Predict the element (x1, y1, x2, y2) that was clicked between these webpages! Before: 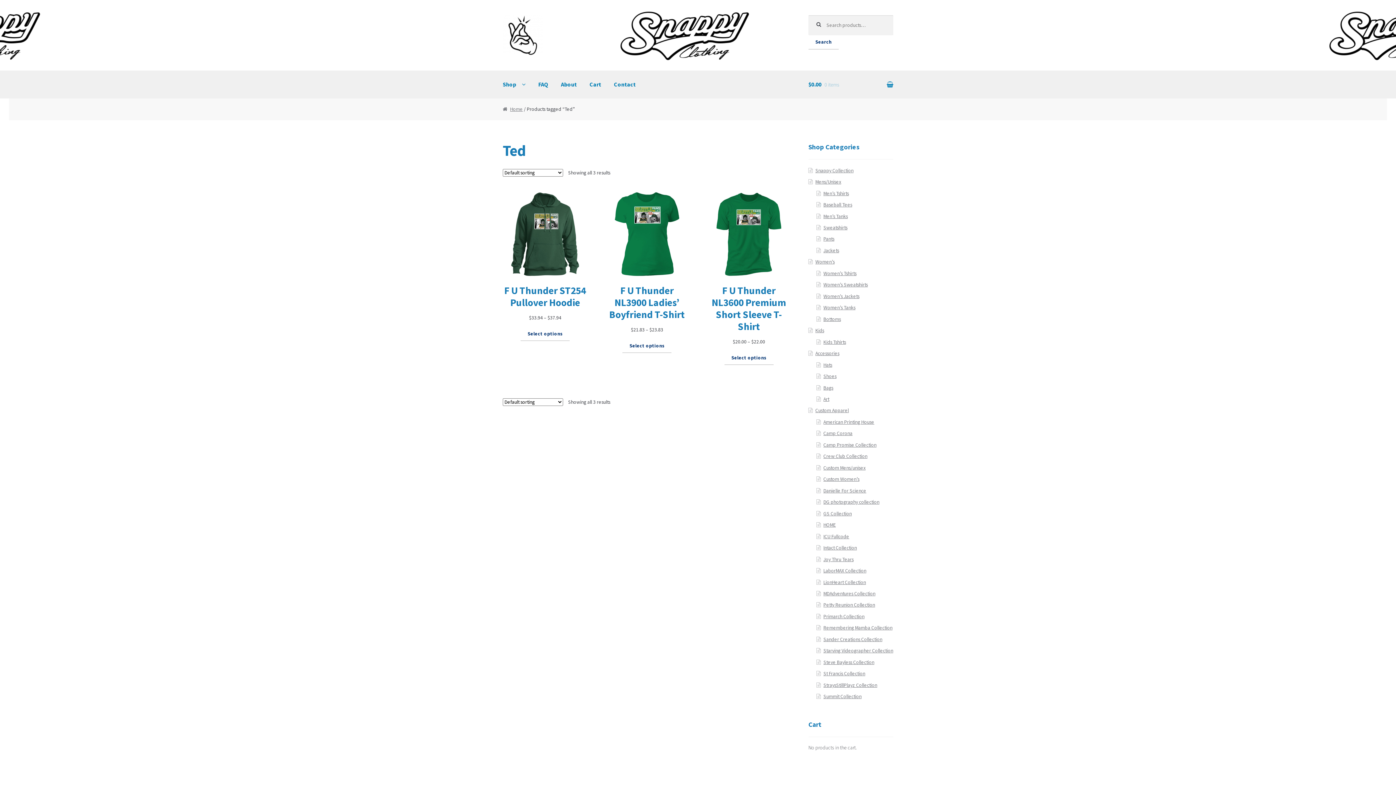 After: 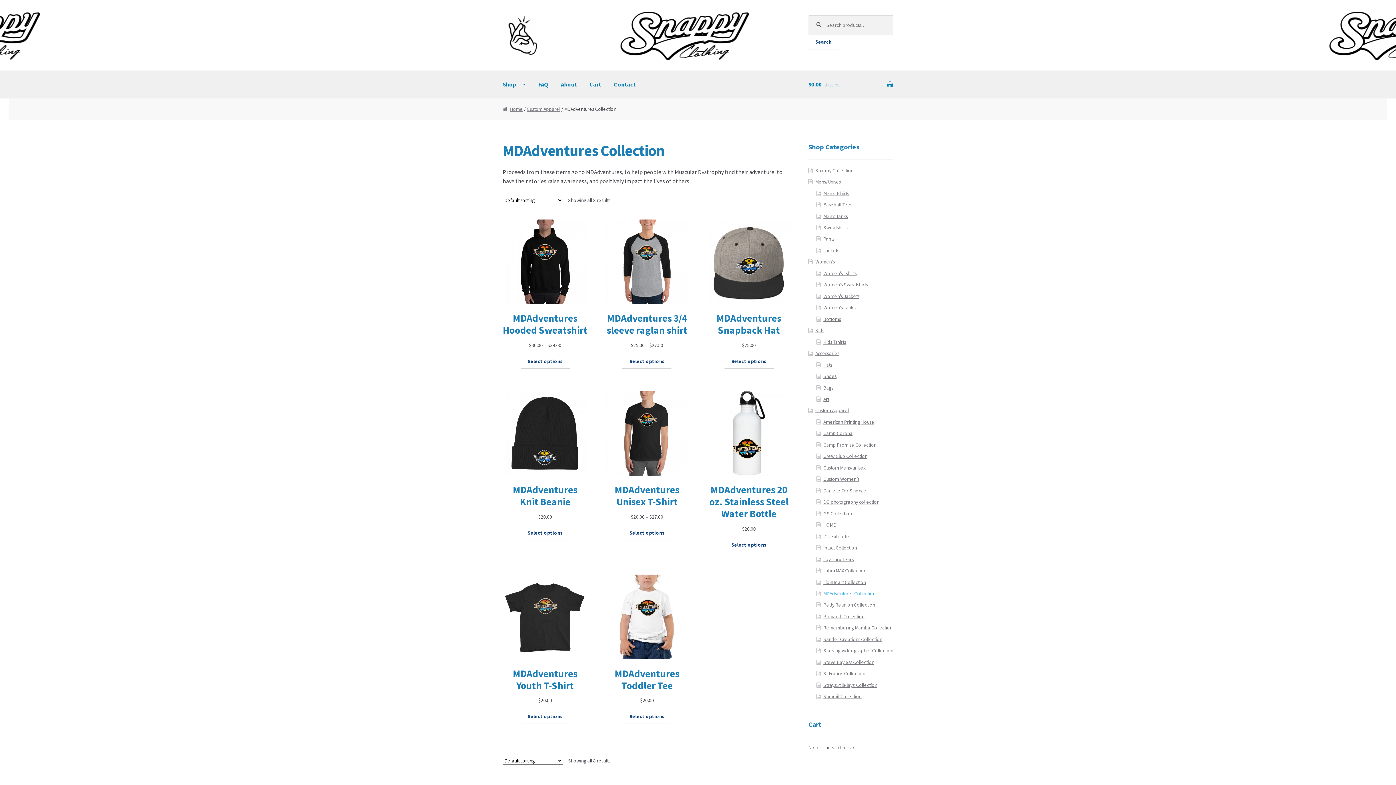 Action: bbox: (823, 590, 875, 597) label: MDAdventures Collection